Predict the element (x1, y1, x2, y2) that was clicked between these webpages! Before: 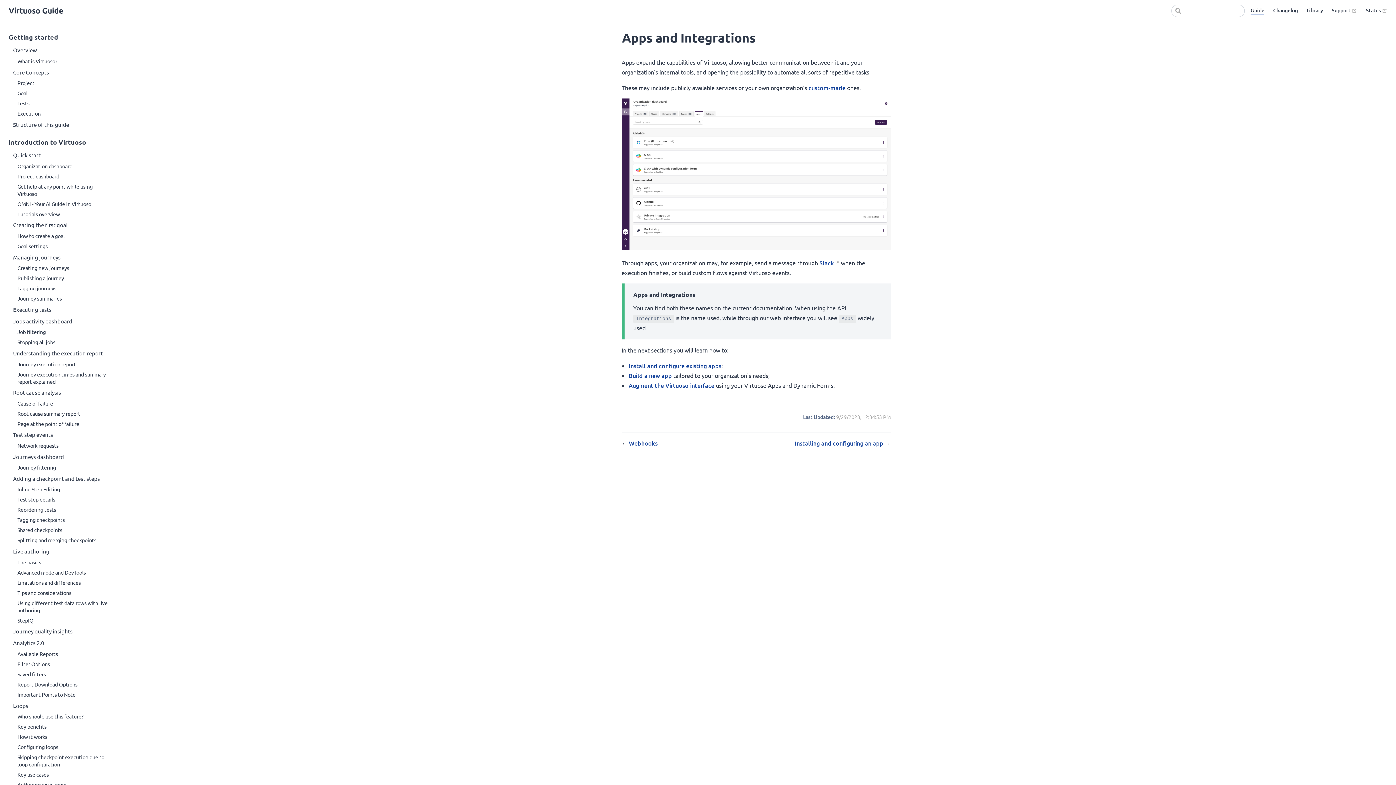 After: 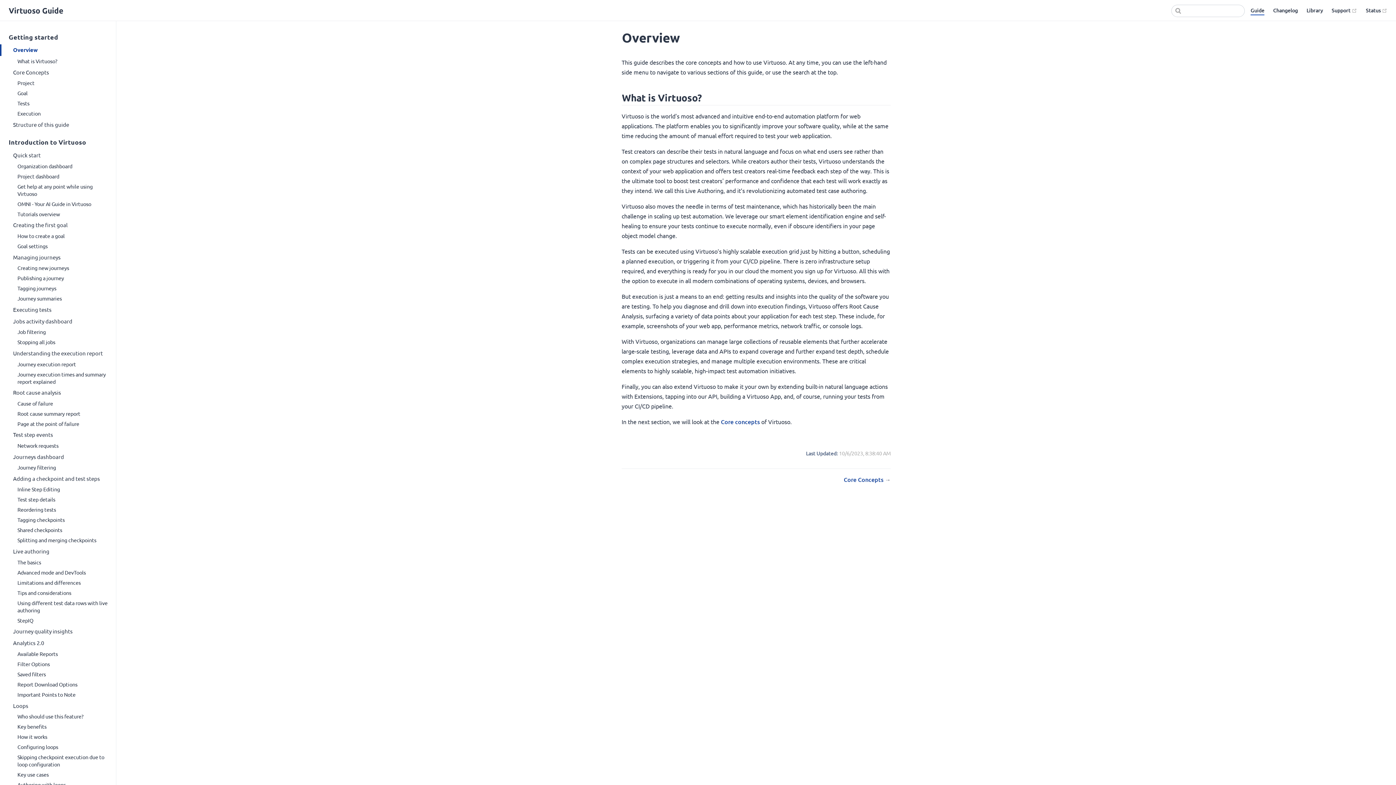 Action: label: Overview bbox: (0, 44, 116, 55)